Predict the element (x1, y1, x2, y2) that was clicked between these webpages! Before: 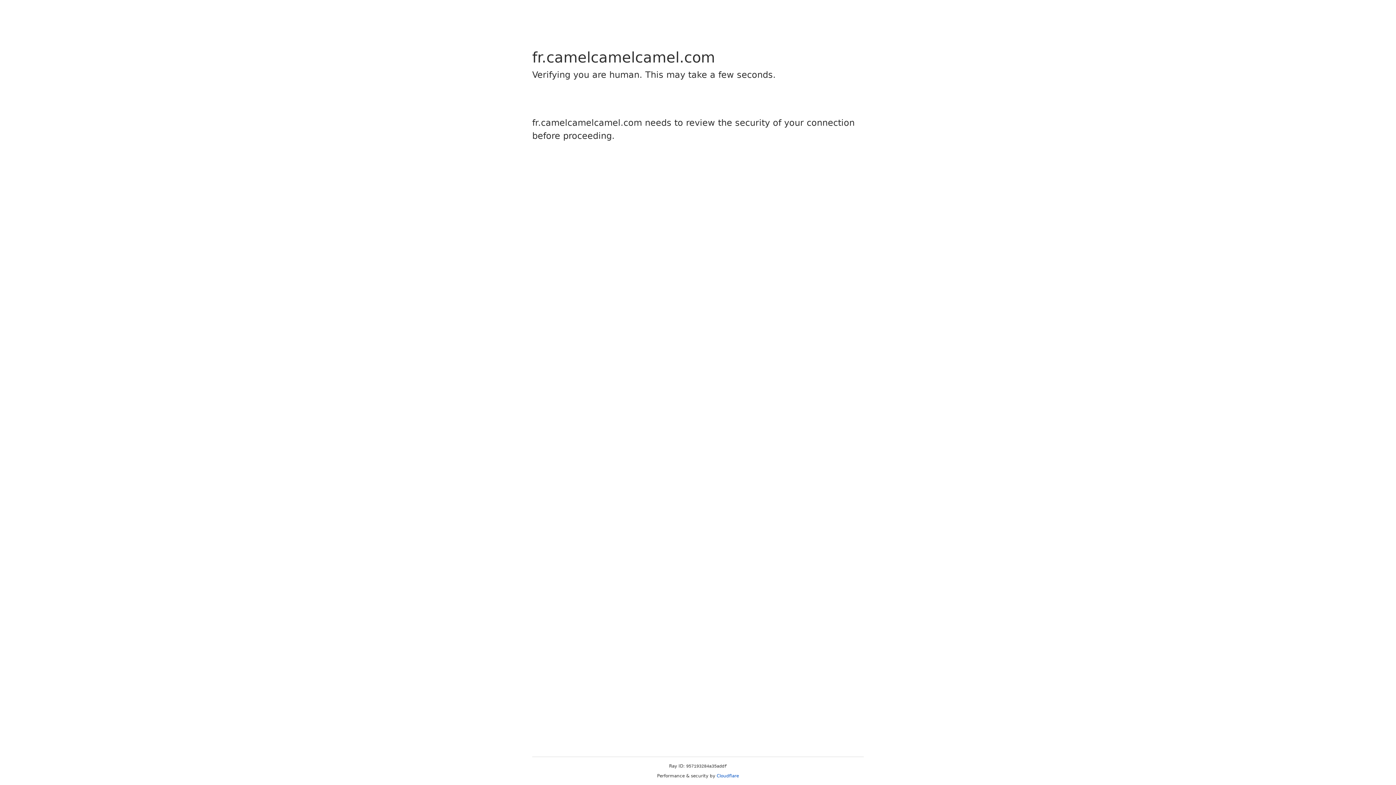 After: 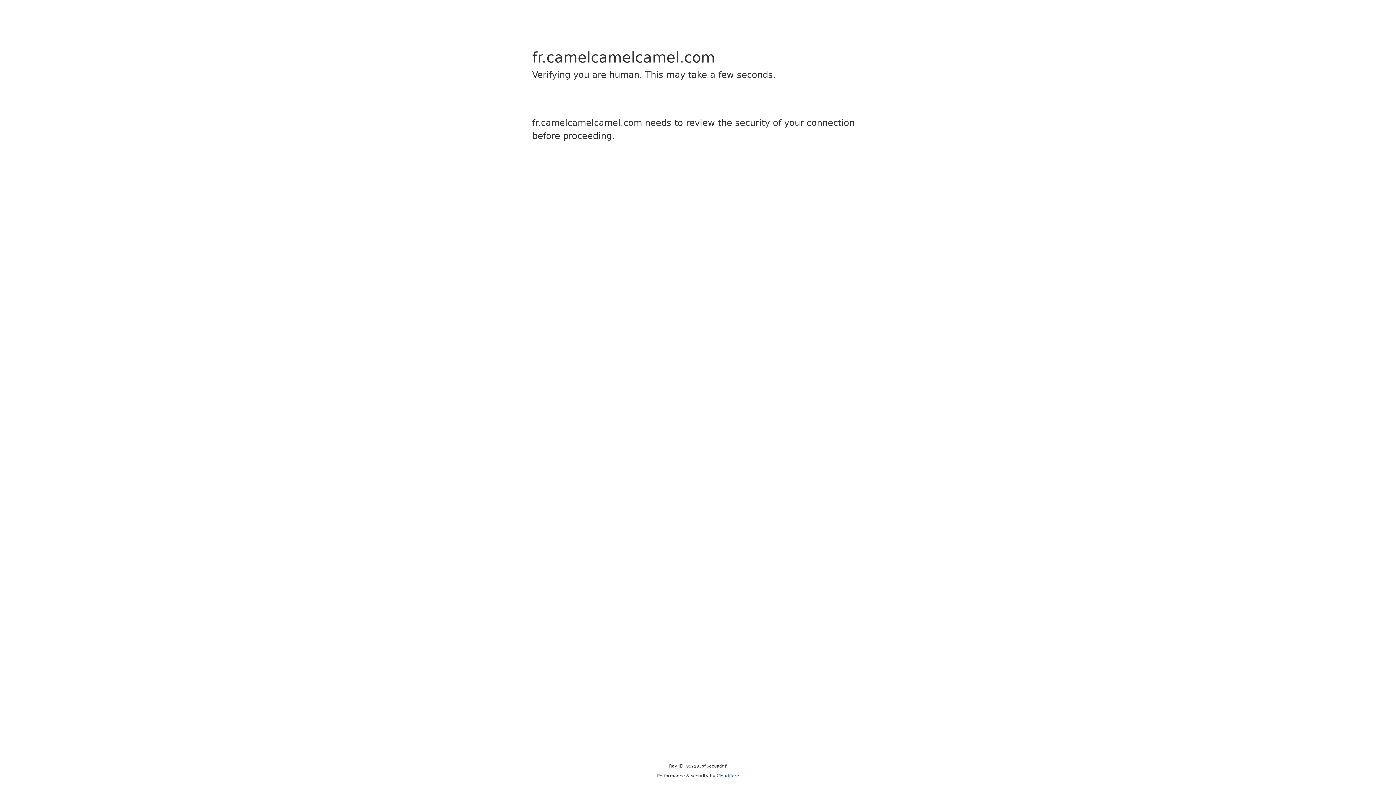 Action: bbox: (716, 773, 739, 778) label: Cloudflare